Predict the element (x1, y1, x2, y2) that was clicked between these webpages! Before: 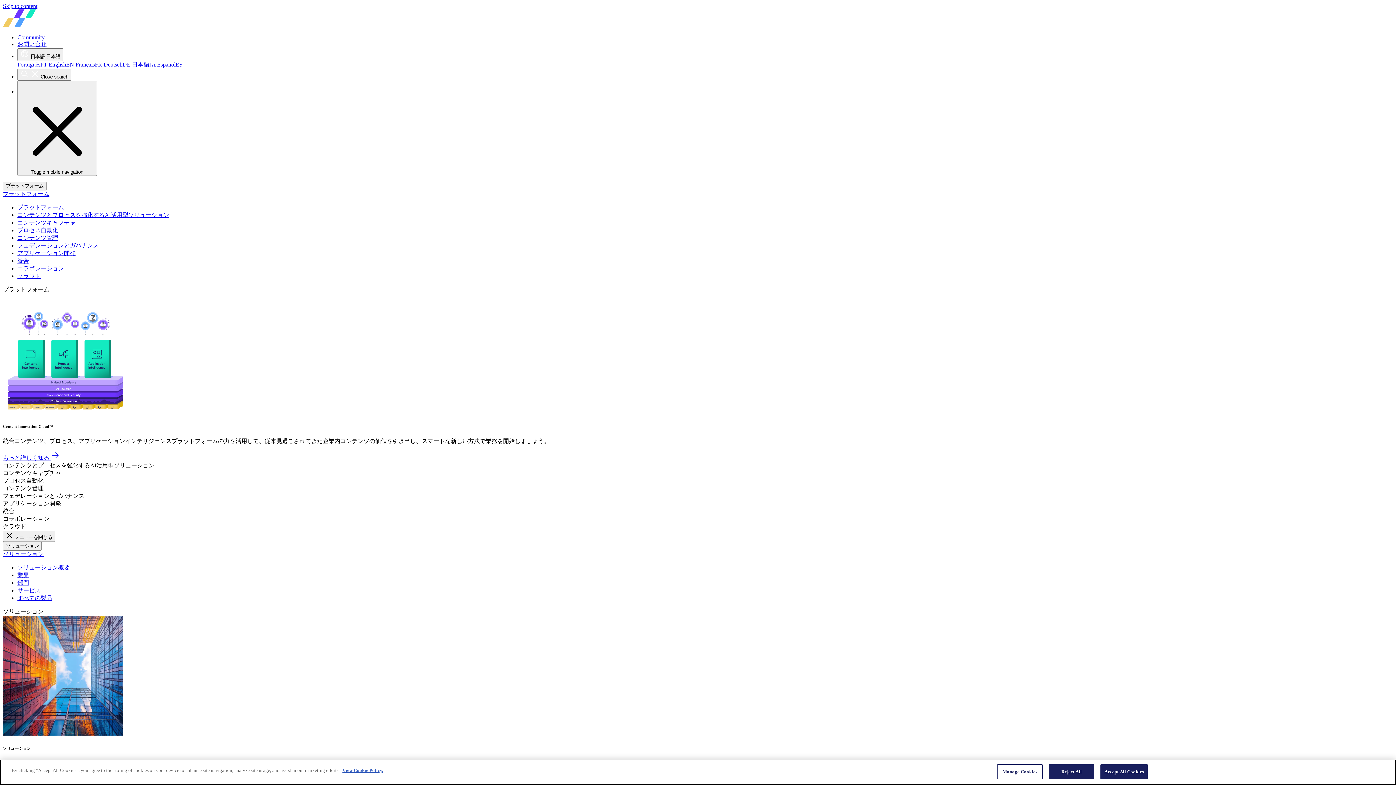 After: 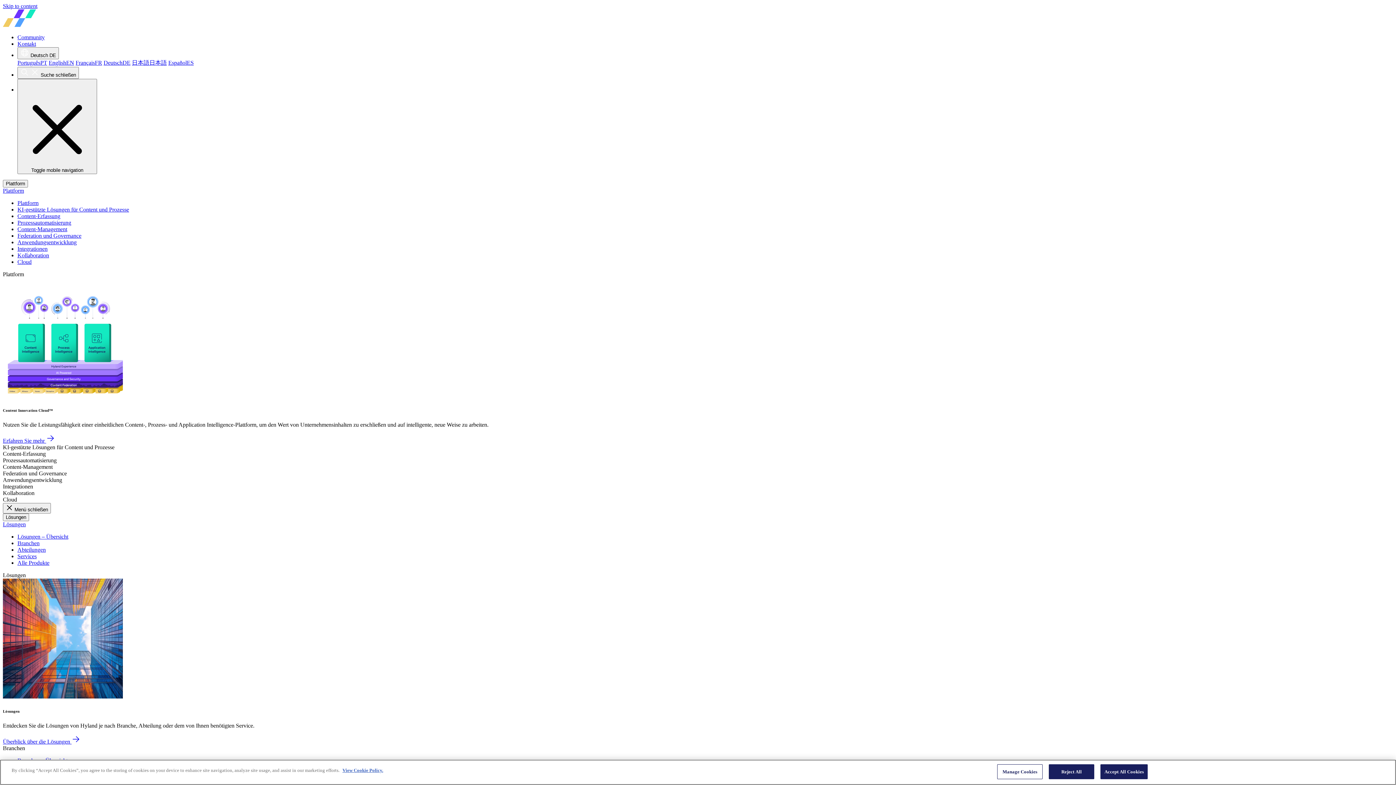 Action: label: DeutschDE bbox: (103, 61, 130, 67)